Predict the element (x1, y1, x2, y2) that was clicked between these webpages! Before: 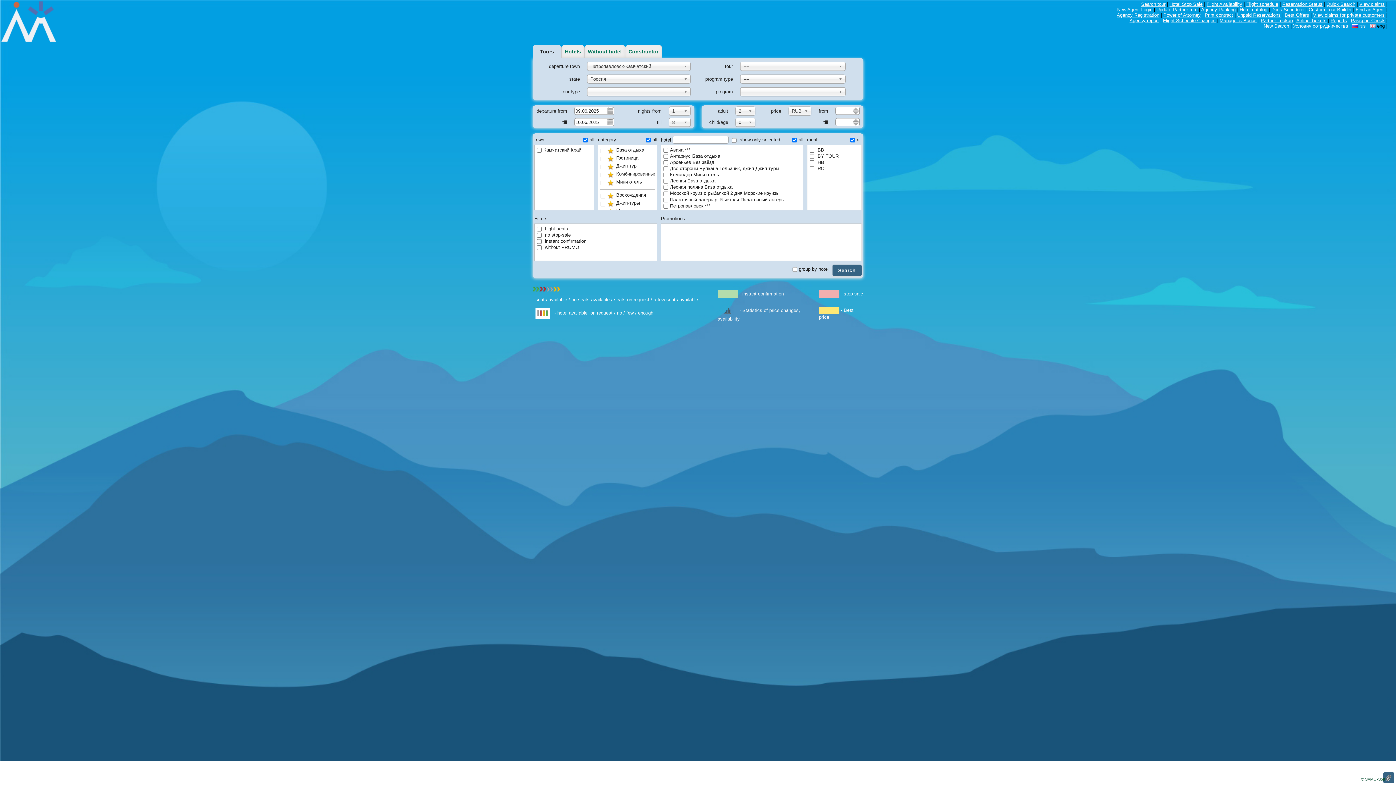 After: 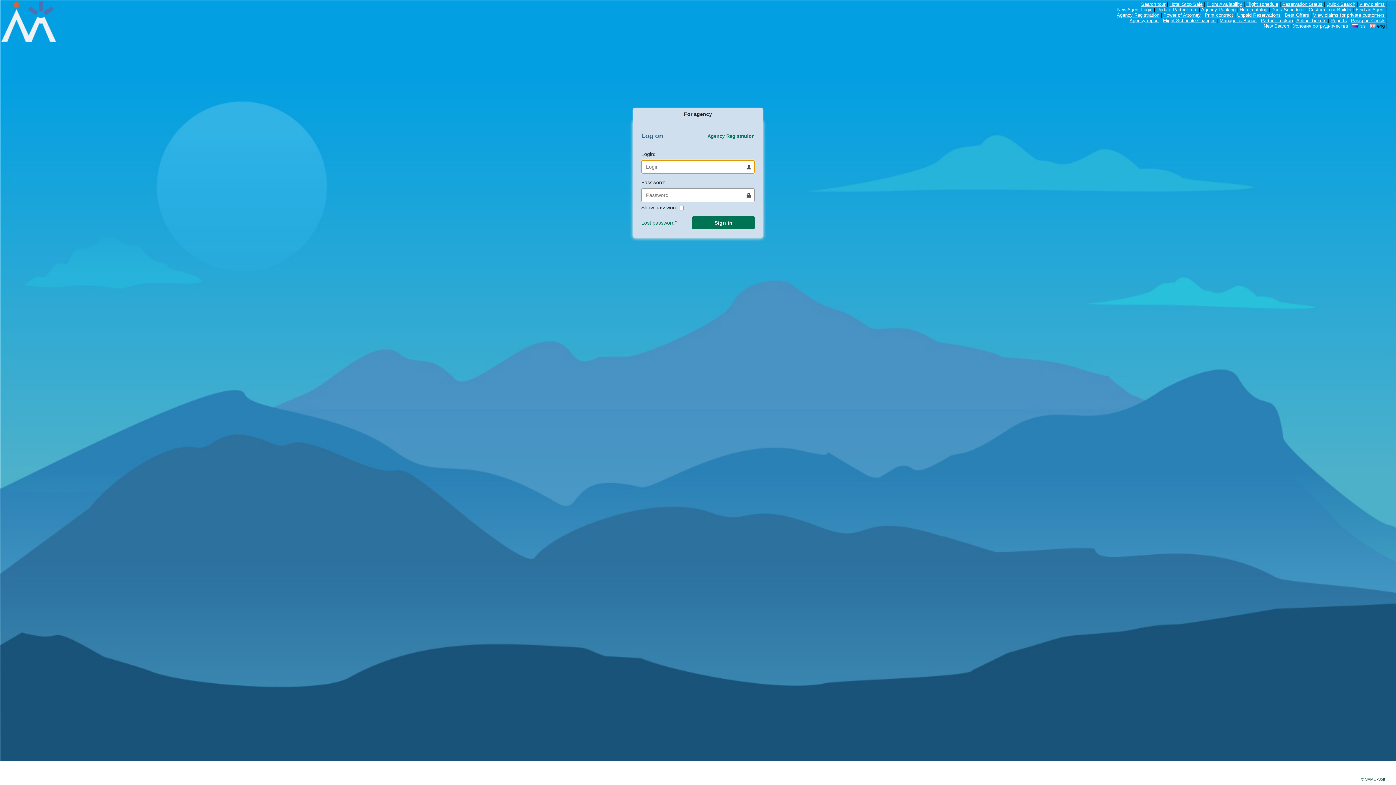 Action: bbox: (1237, 12, 1281, 17) label: Unpaid Reservations